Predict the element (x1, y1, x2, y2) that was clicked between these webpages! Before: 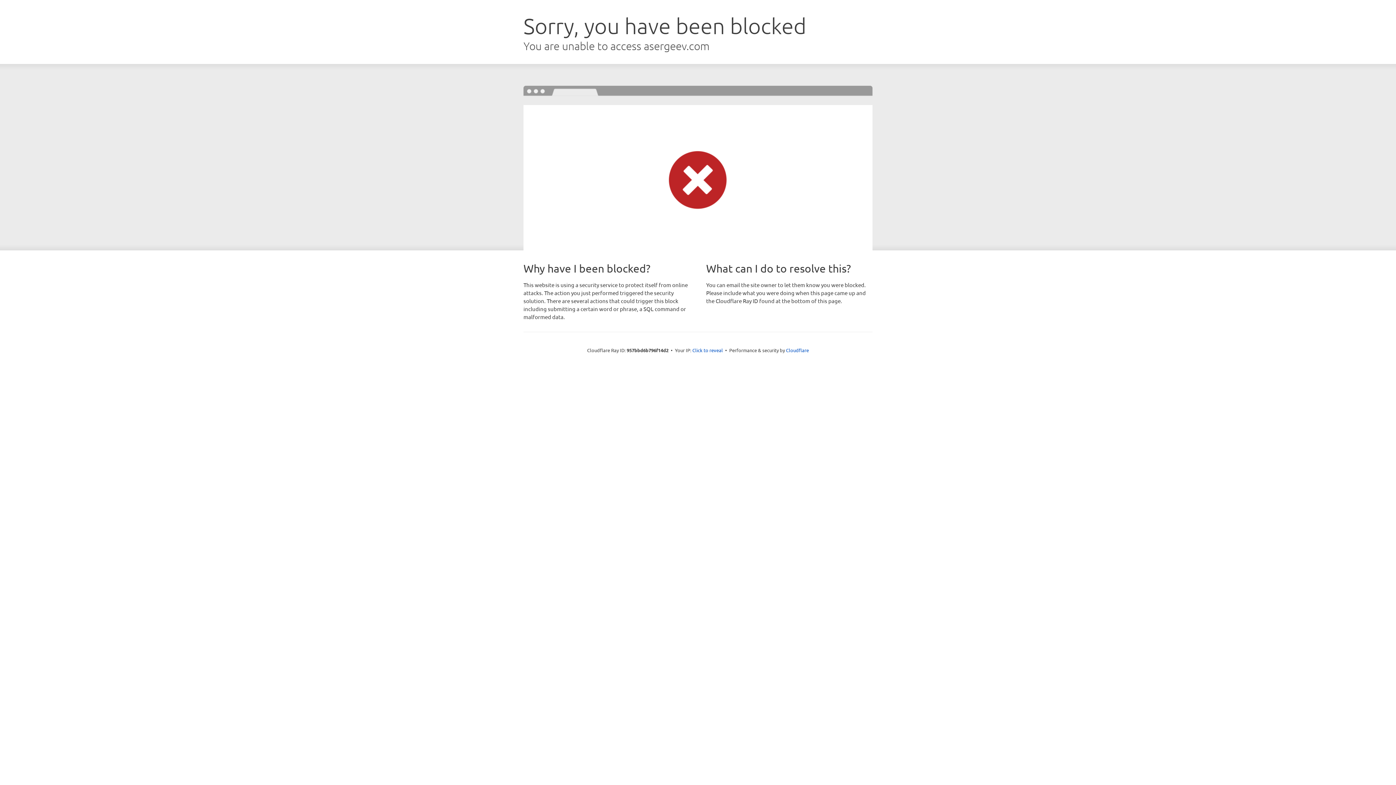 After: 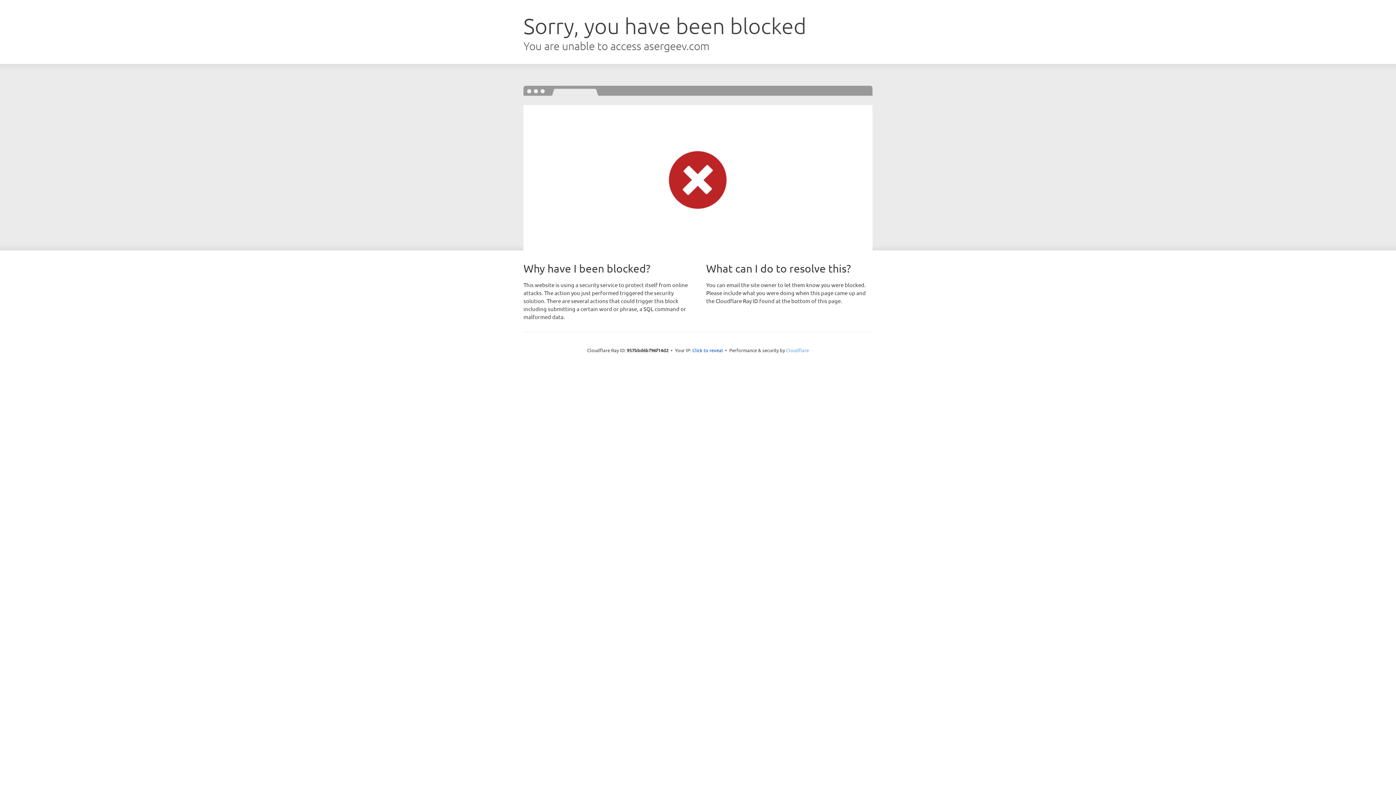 Action: label: Cloudflare bbox: (786, 347, 809, 353)